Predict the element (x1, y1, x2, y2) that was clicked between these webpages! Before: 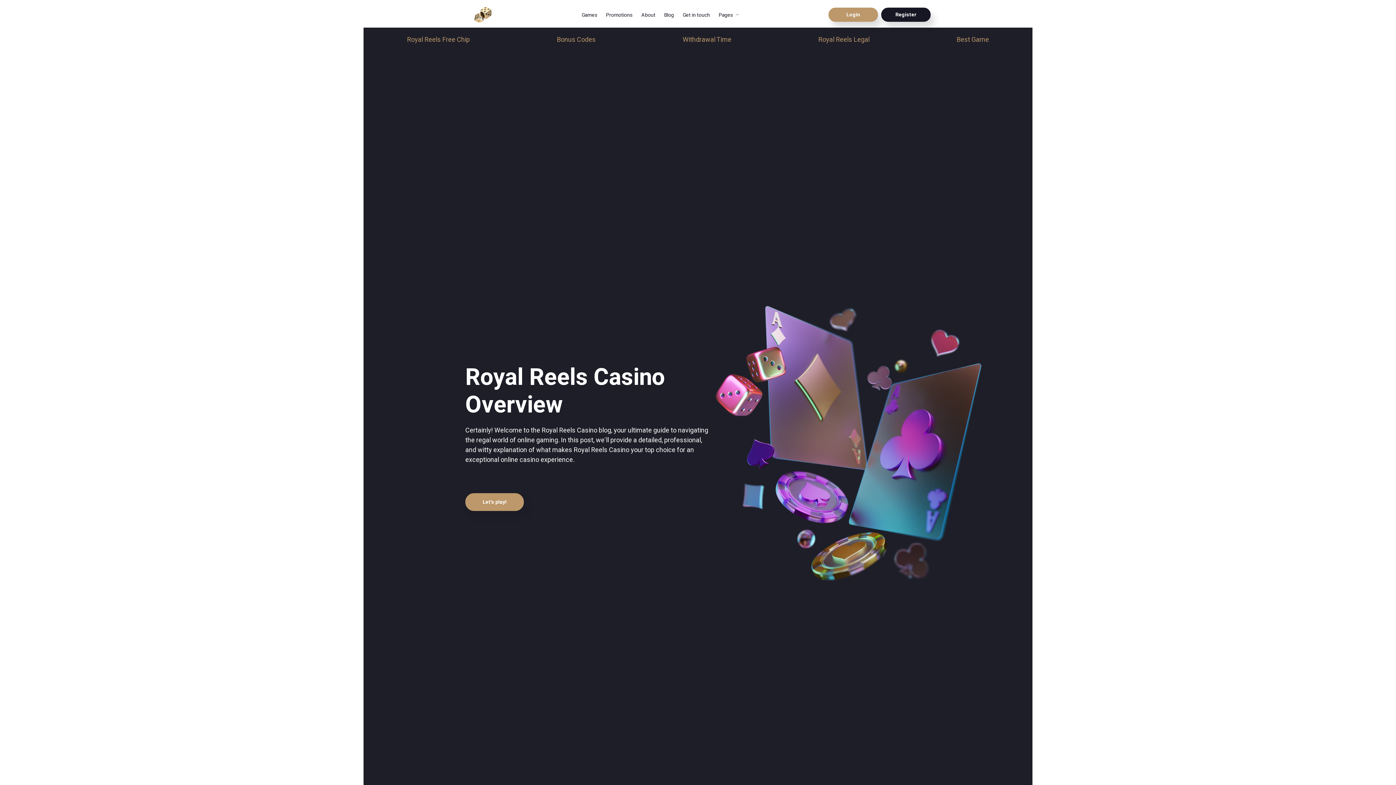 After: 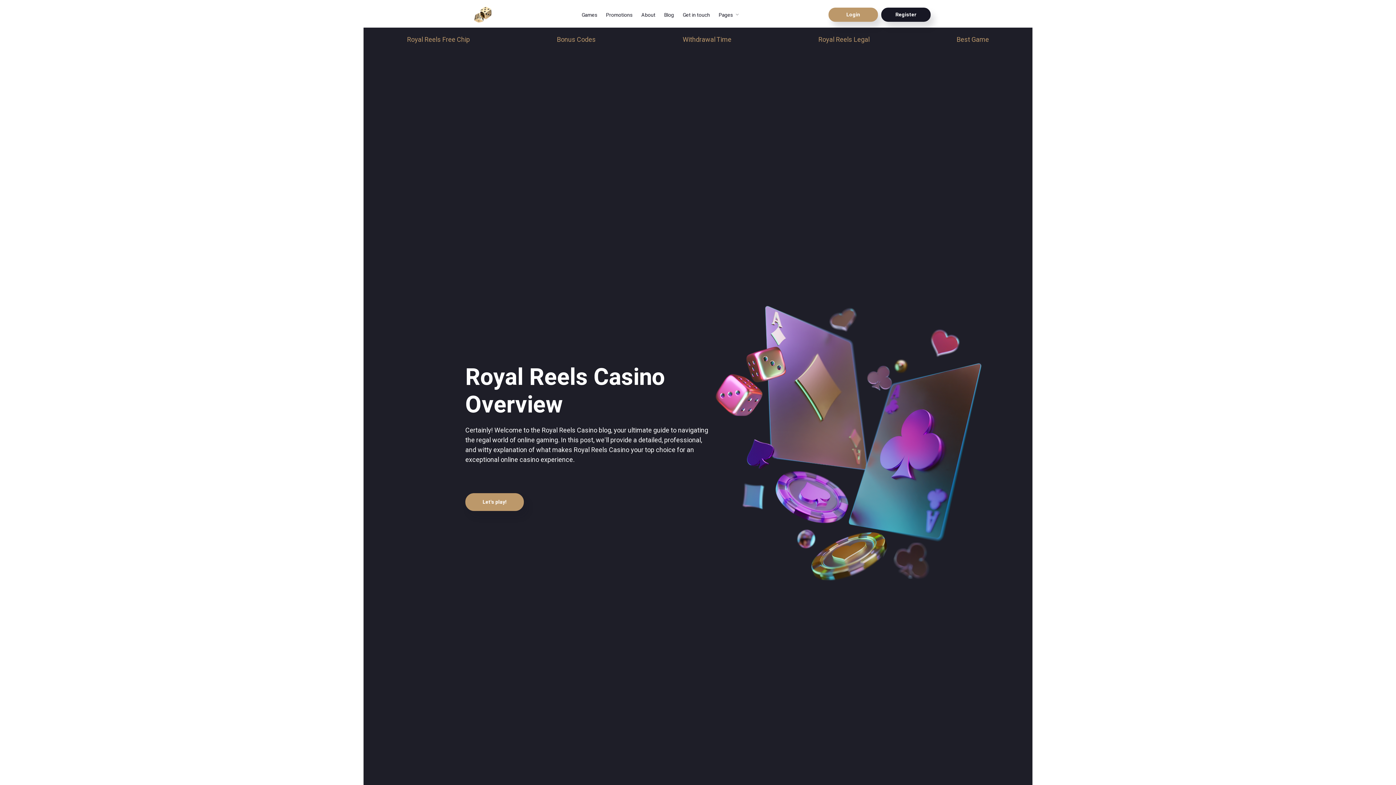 Action: label: Promotions bbox: (606, 11, 632, 18)